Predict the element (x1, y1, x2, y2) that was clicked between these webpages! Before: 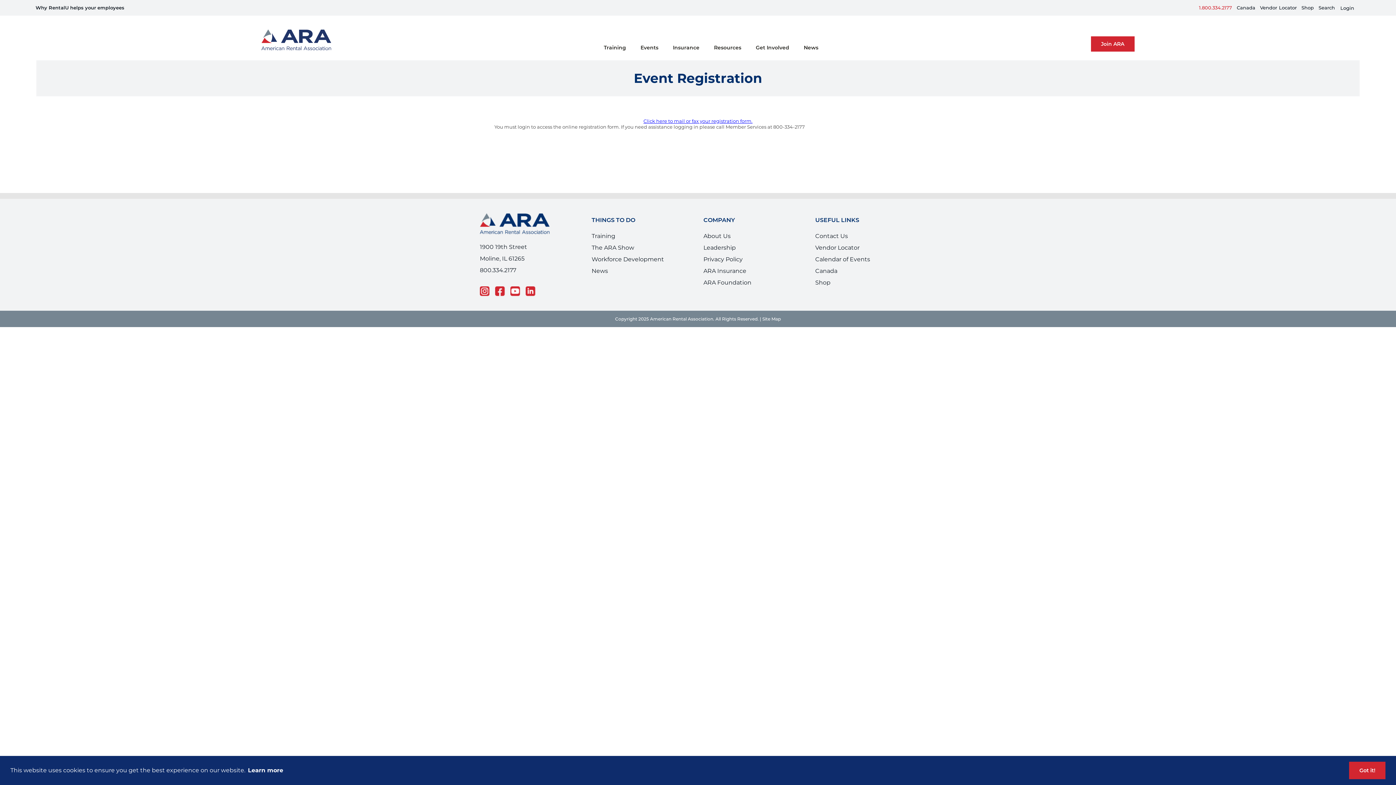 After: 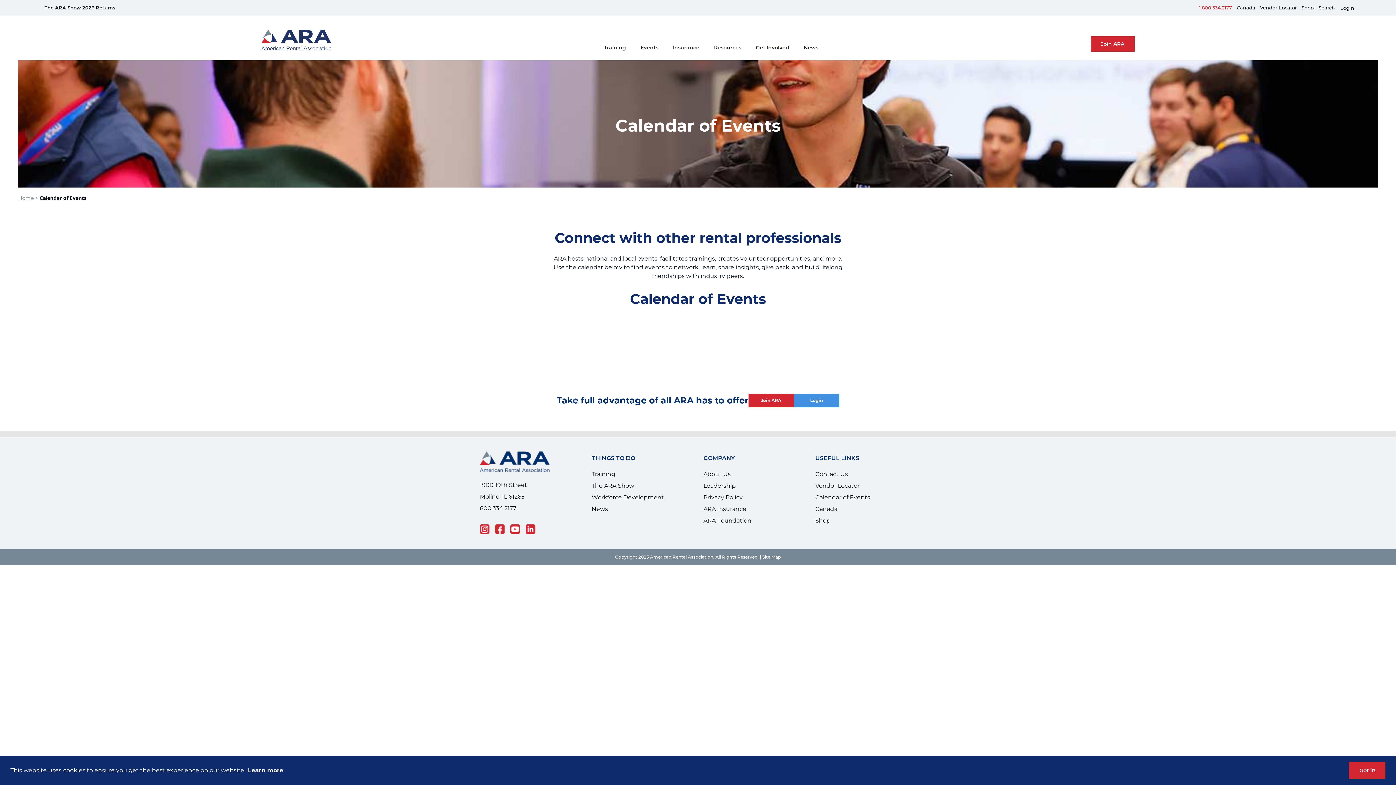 Action: bbox: (815, 256, 870, 262) label: Calendar of Events